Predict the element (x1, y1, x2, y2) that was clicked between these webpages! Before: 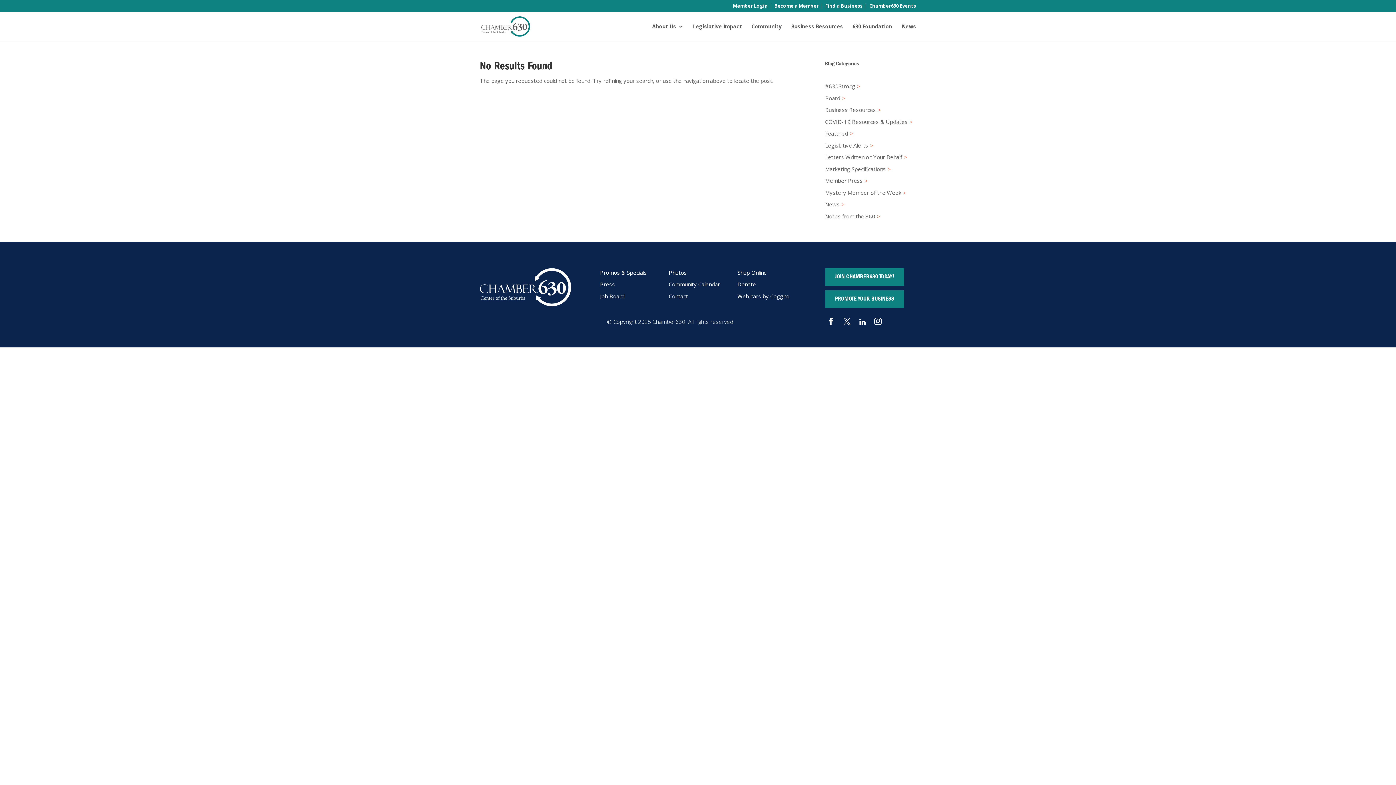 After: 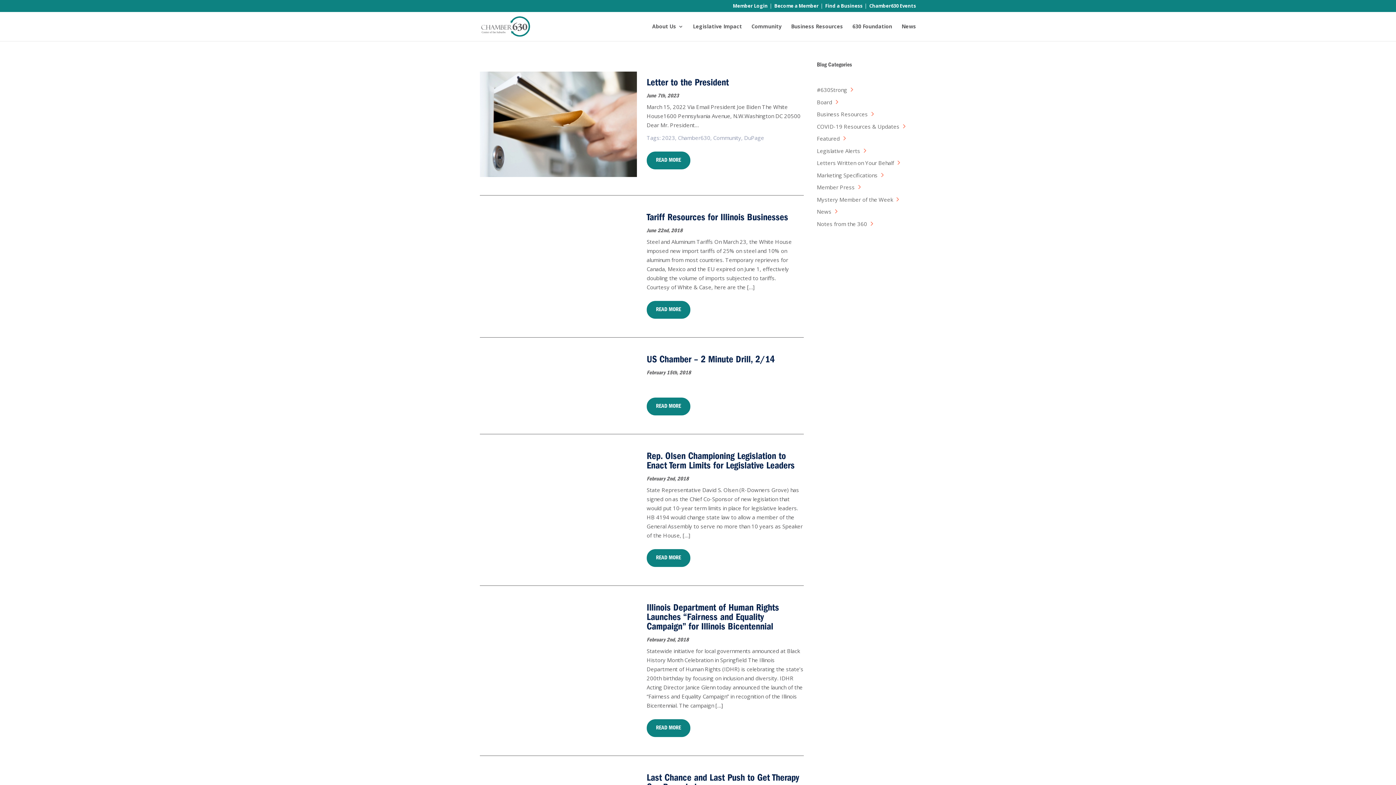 Action: label: Legislative Alerts bbox: (825, 141, 868, 148)